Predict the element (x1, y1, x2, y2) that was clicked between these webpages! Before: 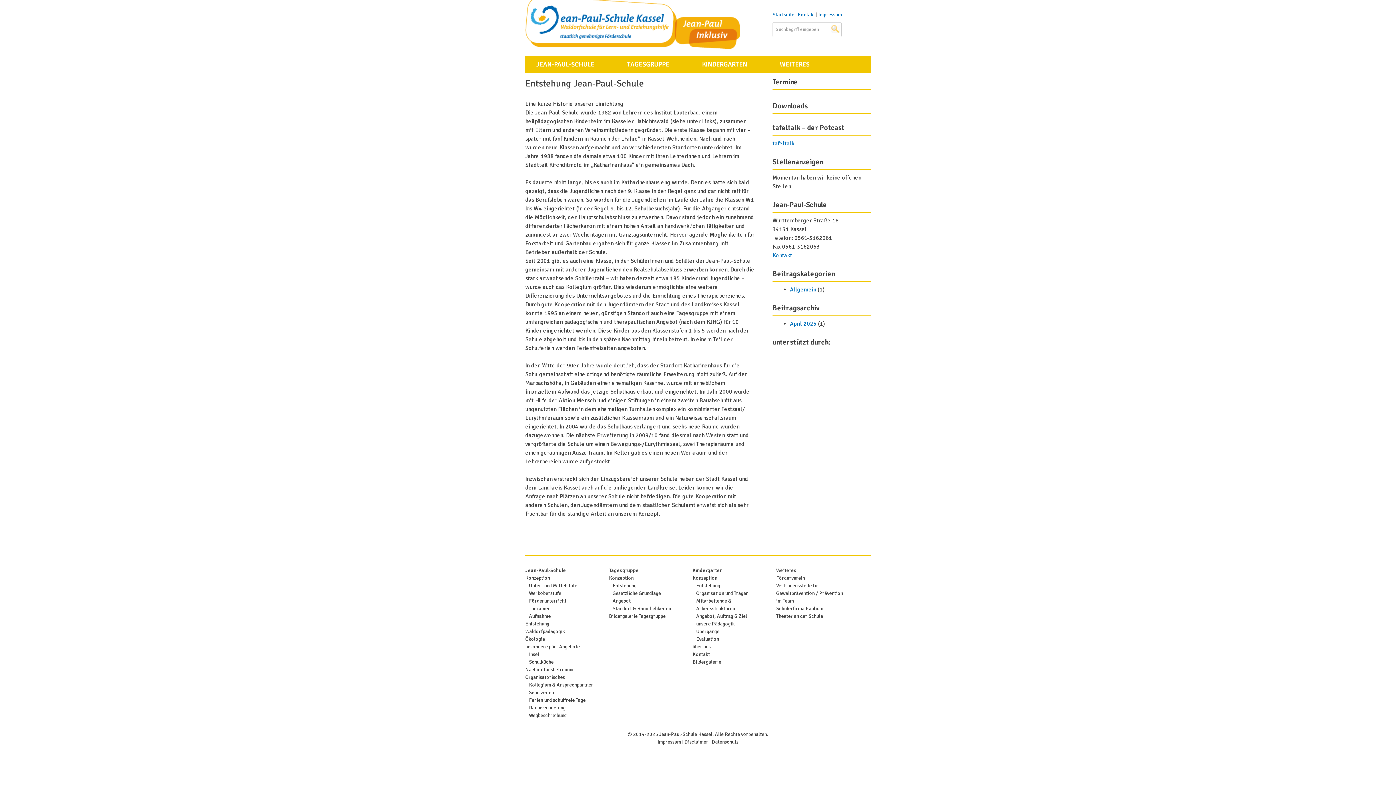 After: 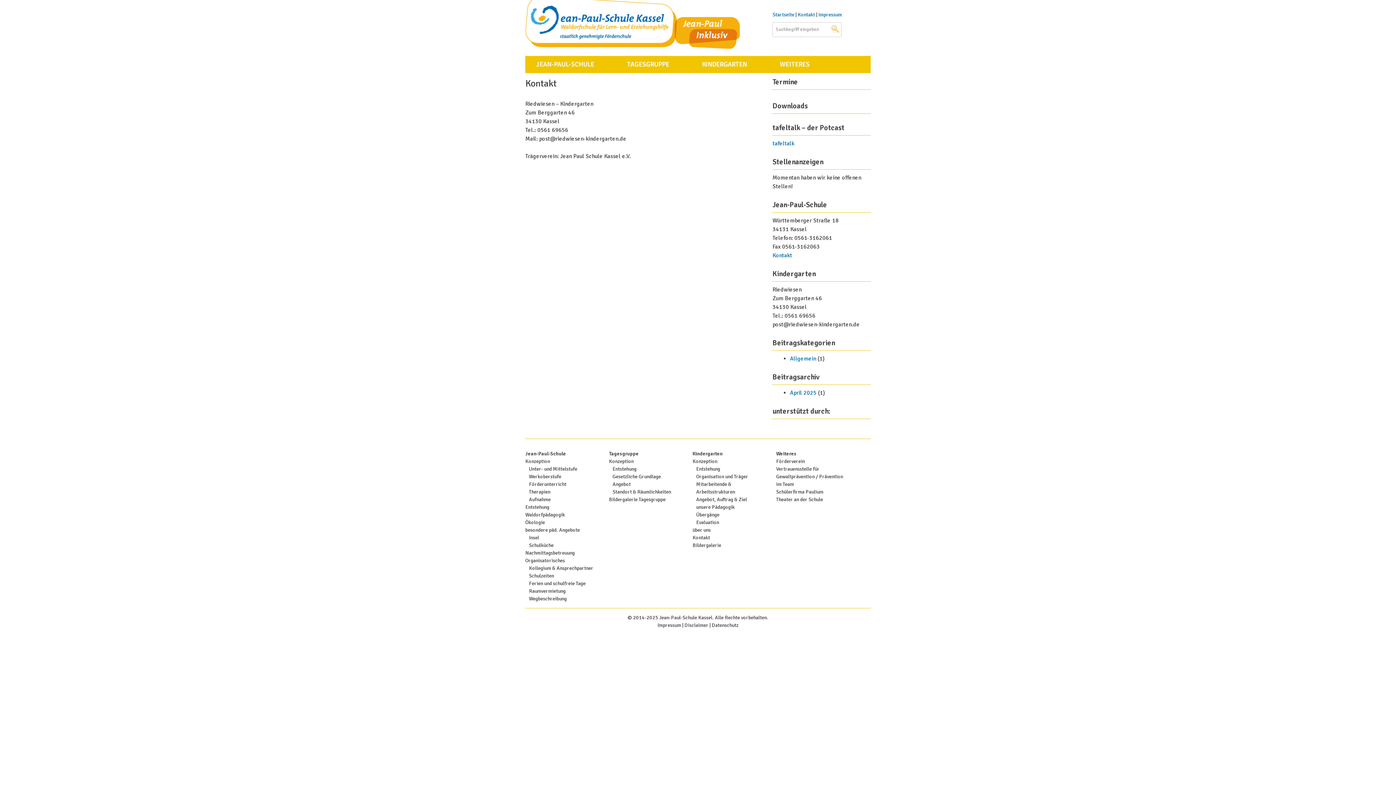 Action: bbox: (692, 651, 710, 657) label: Kontakt